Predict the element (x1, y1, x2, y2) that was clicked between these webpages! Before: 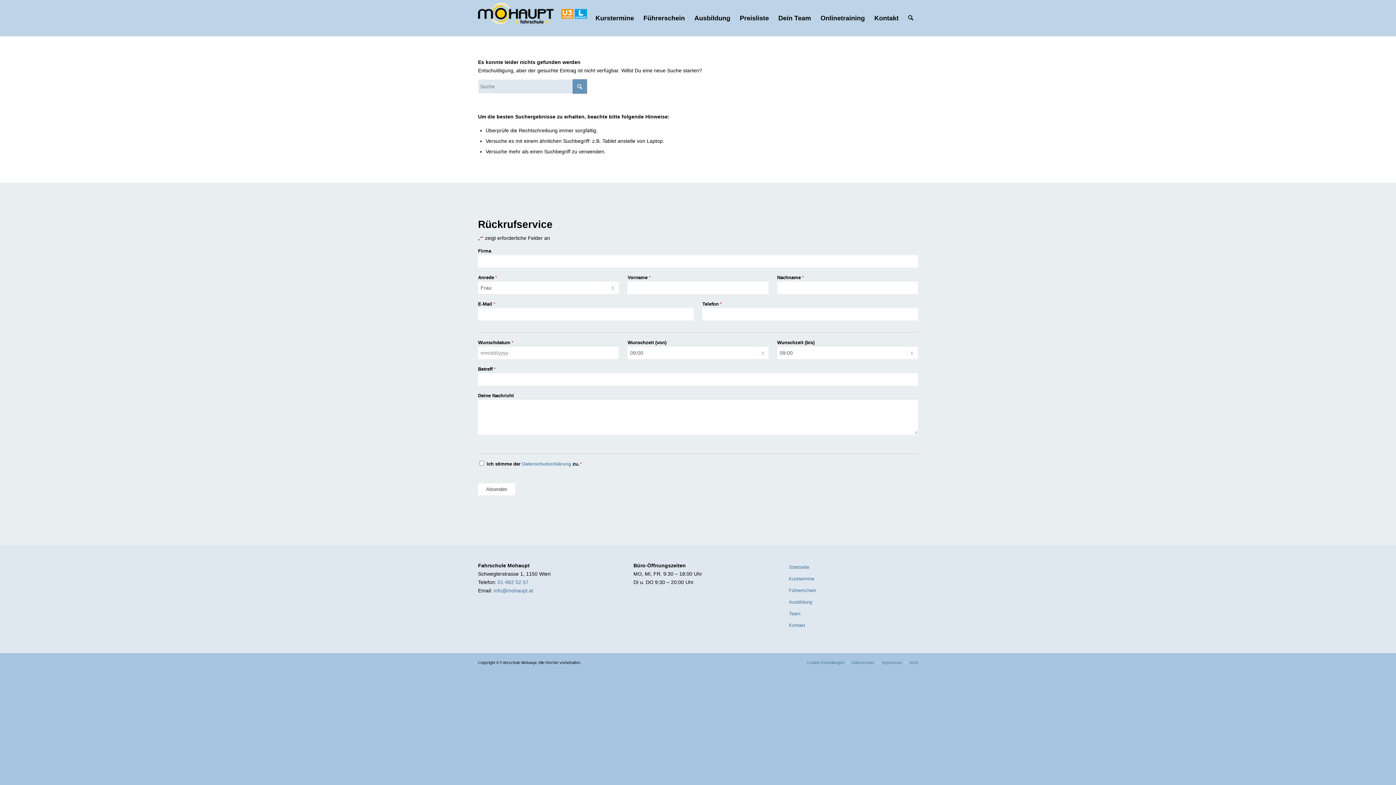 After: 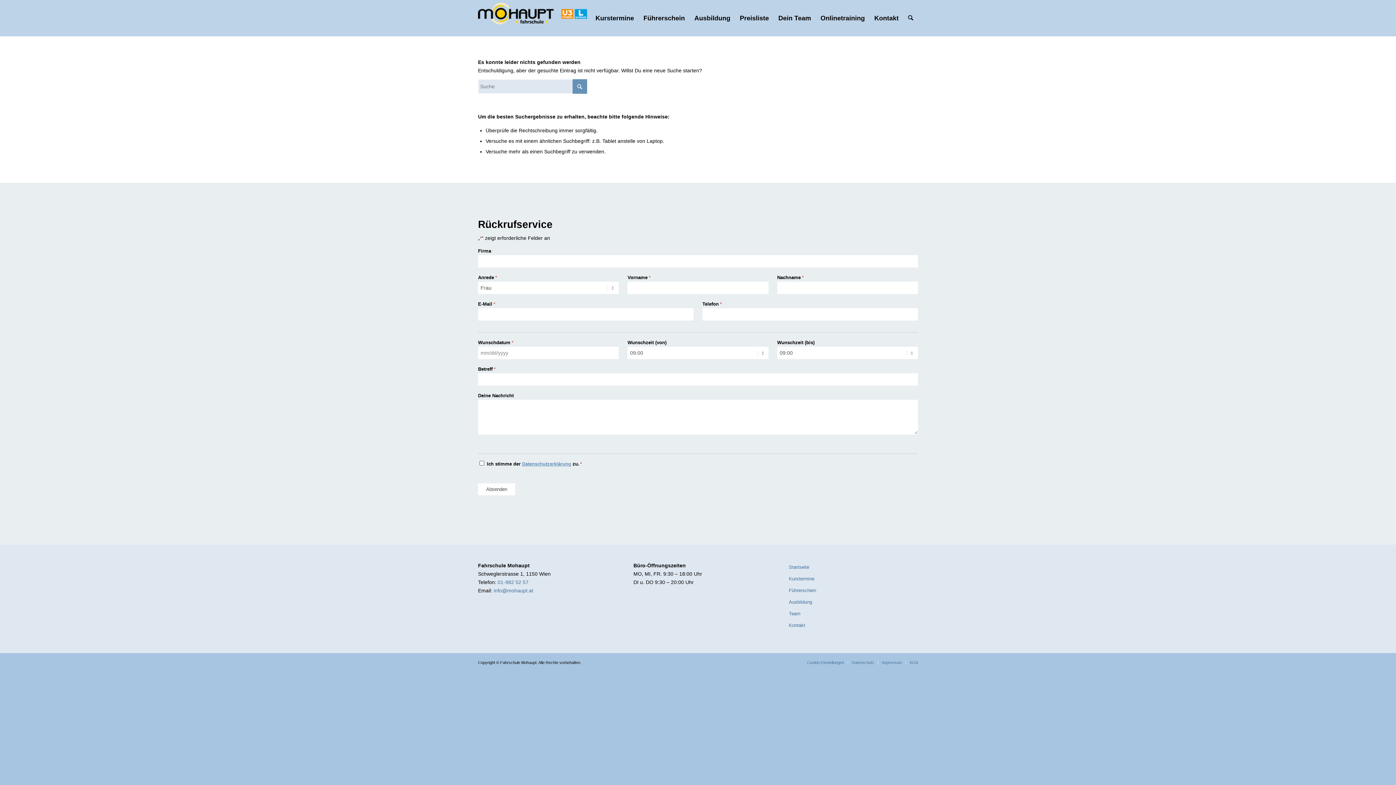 Action: label: Datenschutzerklärung bbox: (522, 461, 571, 467)